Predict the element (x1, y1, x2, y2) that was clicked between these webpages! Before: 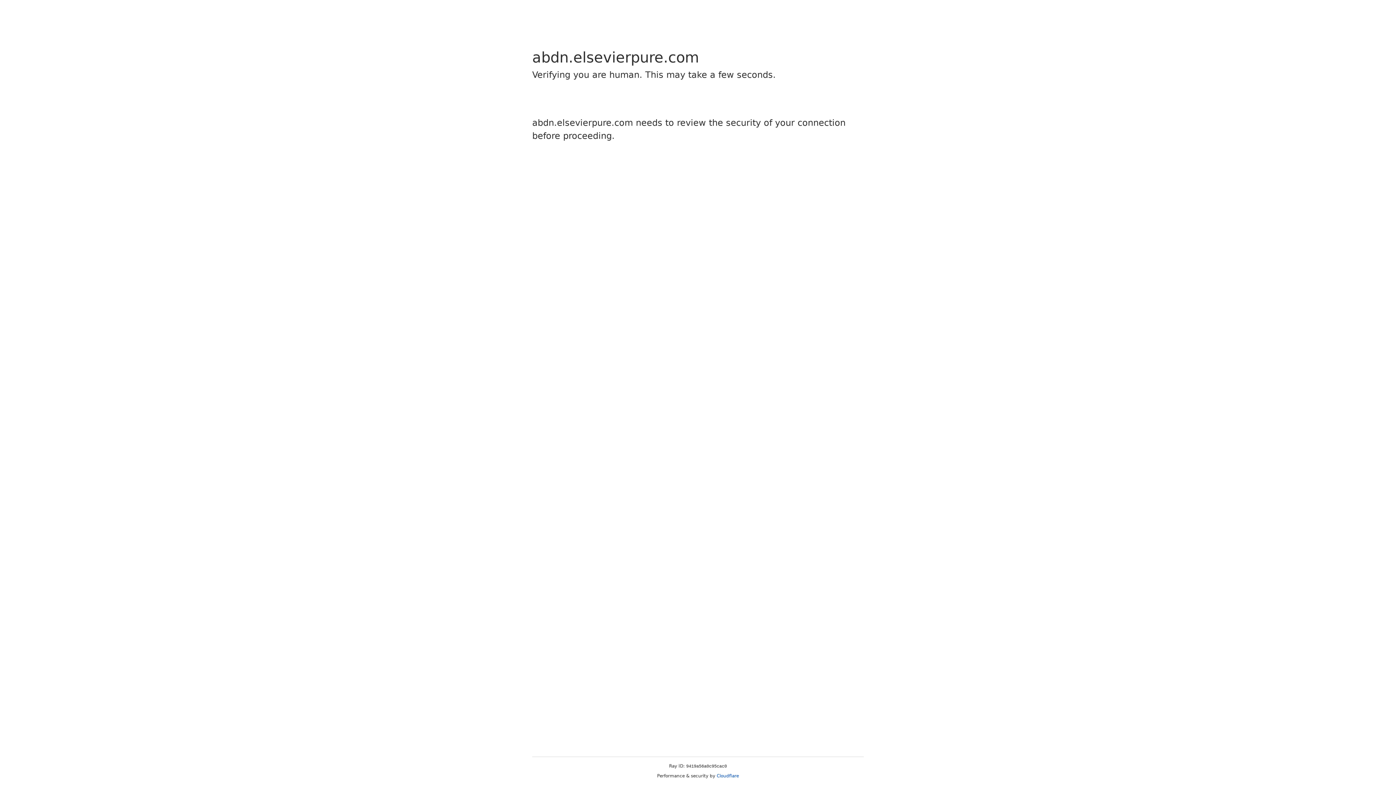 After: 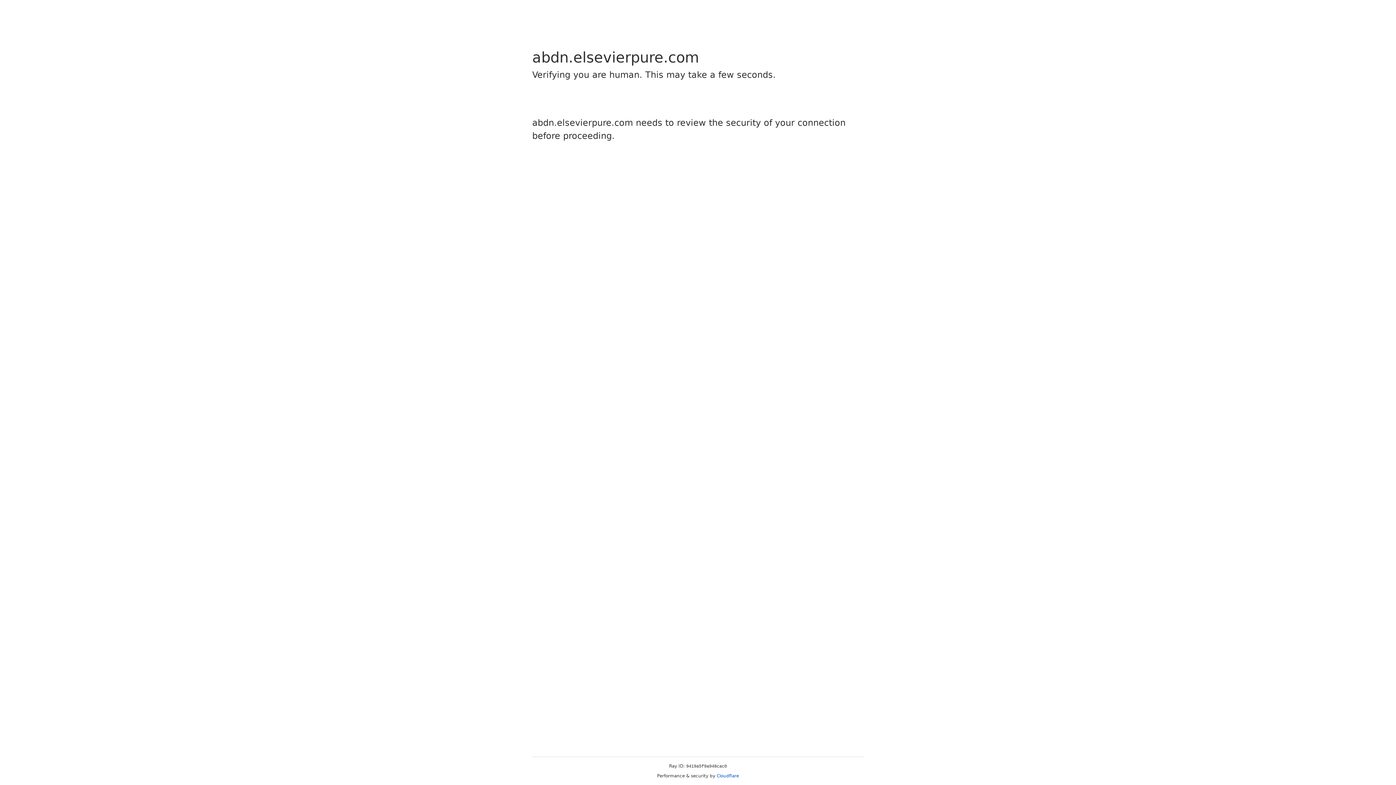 Action: bbox: (716, 773, 739, 778) label: Cloudflare